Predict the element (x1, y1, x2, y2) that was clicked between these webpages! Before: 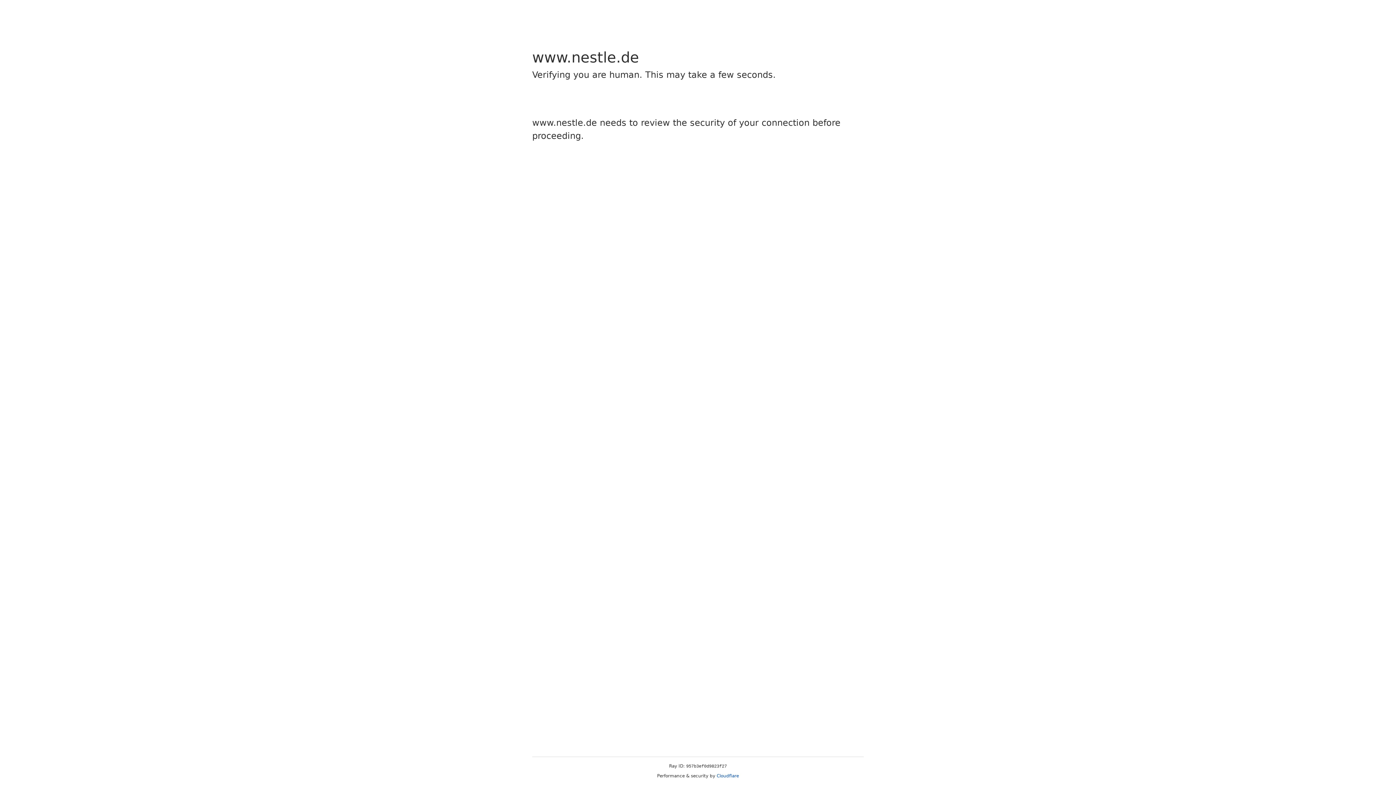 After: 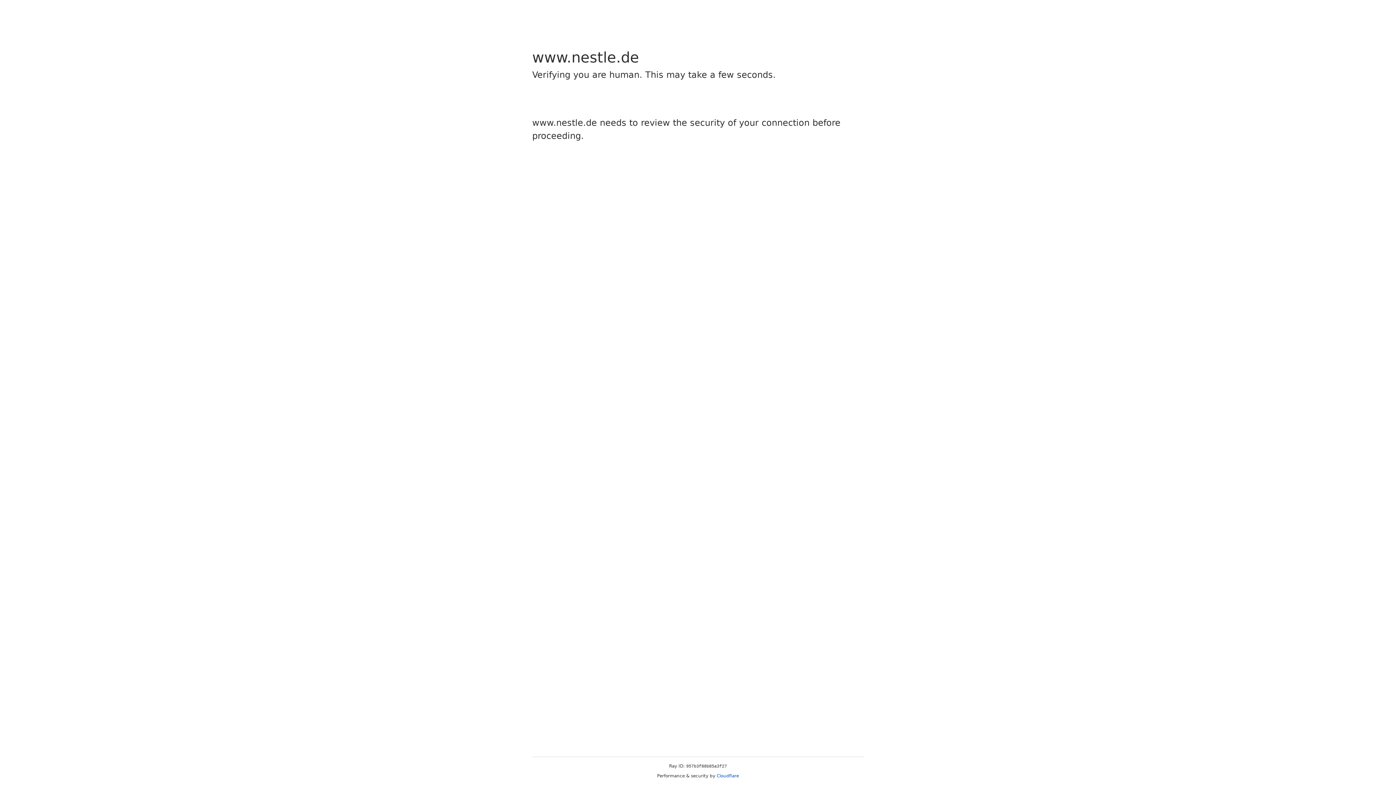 Action: label: Cloudflare bbox: (716, 773, 739, 778)